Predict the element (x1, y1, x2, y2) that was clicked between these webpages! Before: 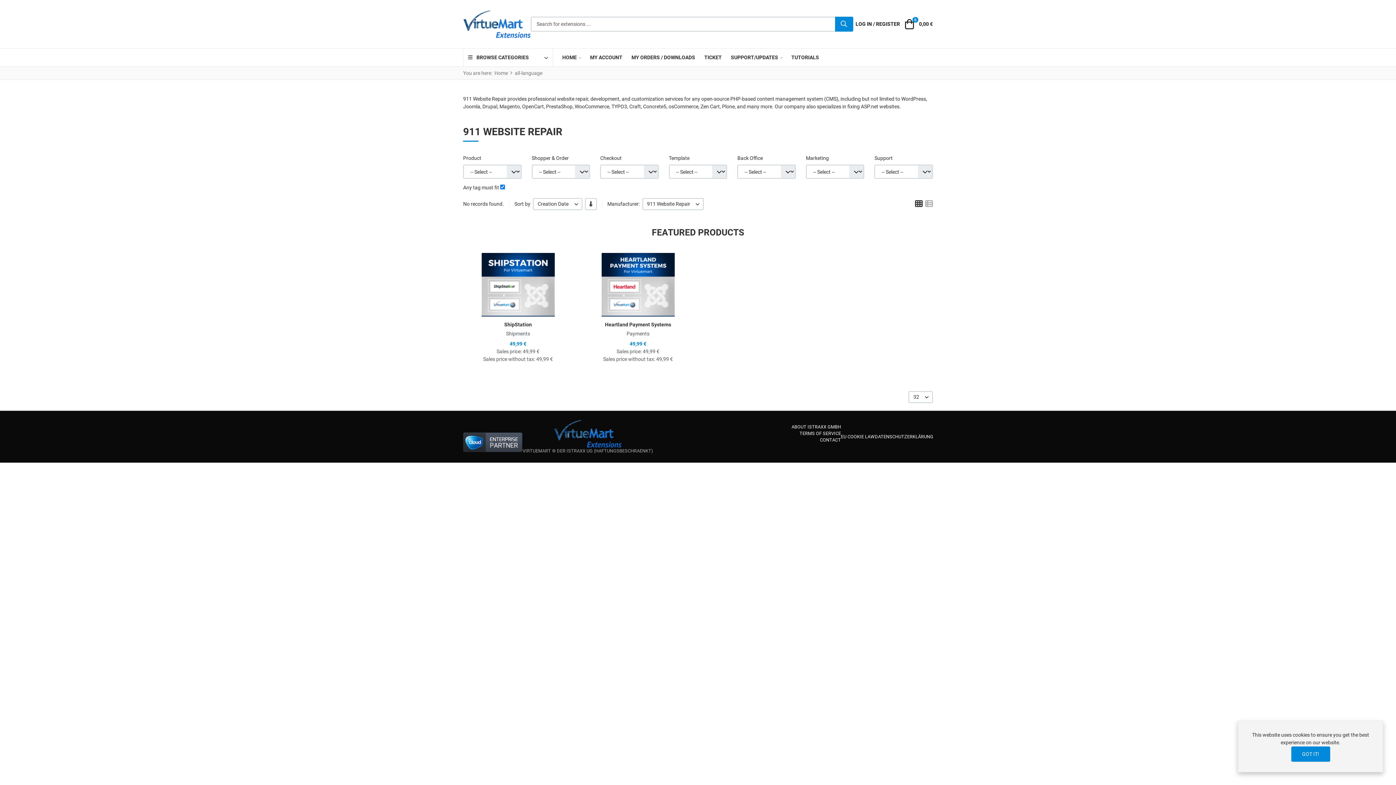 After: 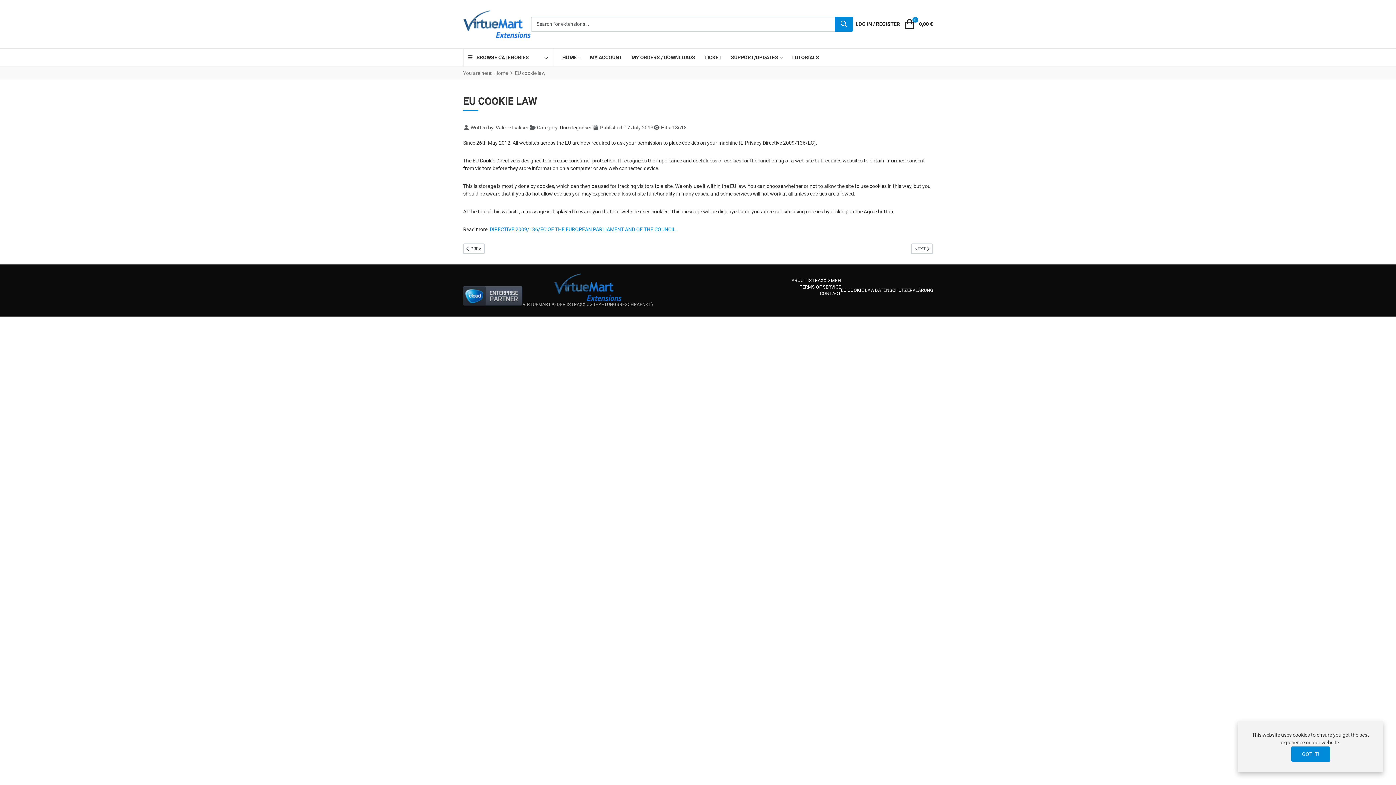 Action: bbox: (841, 432, 875, 441) label: EU COOKIE LAW